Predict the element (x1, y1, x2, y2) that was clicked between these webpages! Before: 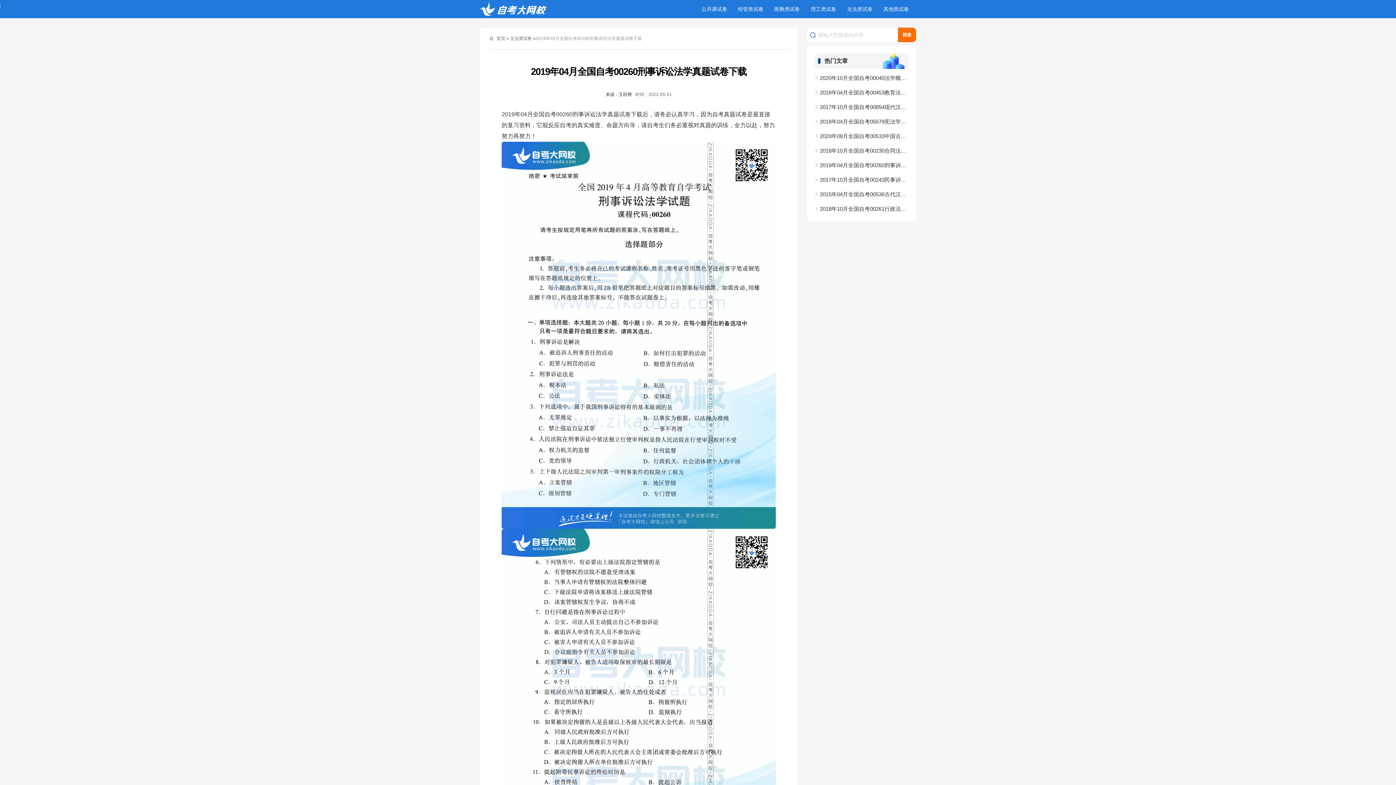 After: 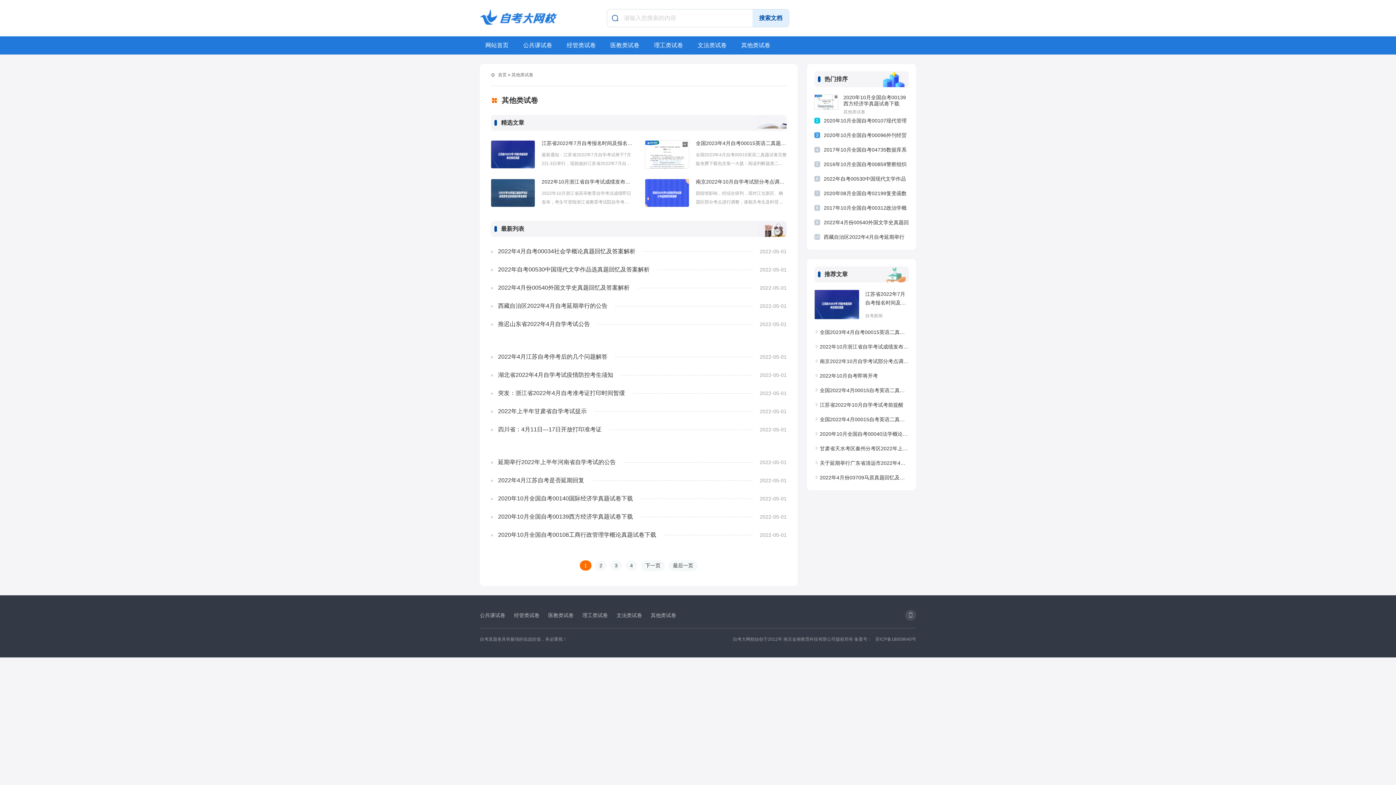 Action: label: 其他类试卷 bbox: (880, 6, 912, 12)